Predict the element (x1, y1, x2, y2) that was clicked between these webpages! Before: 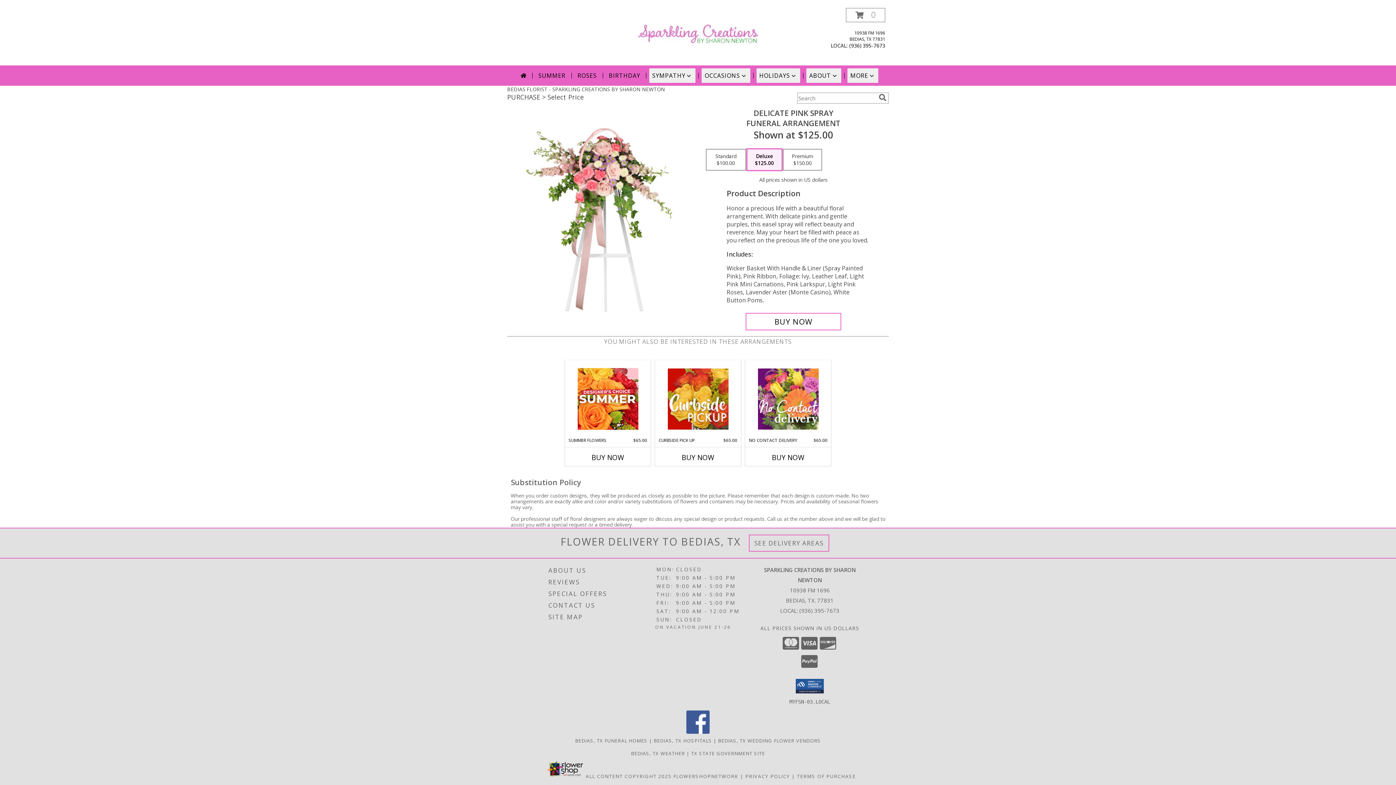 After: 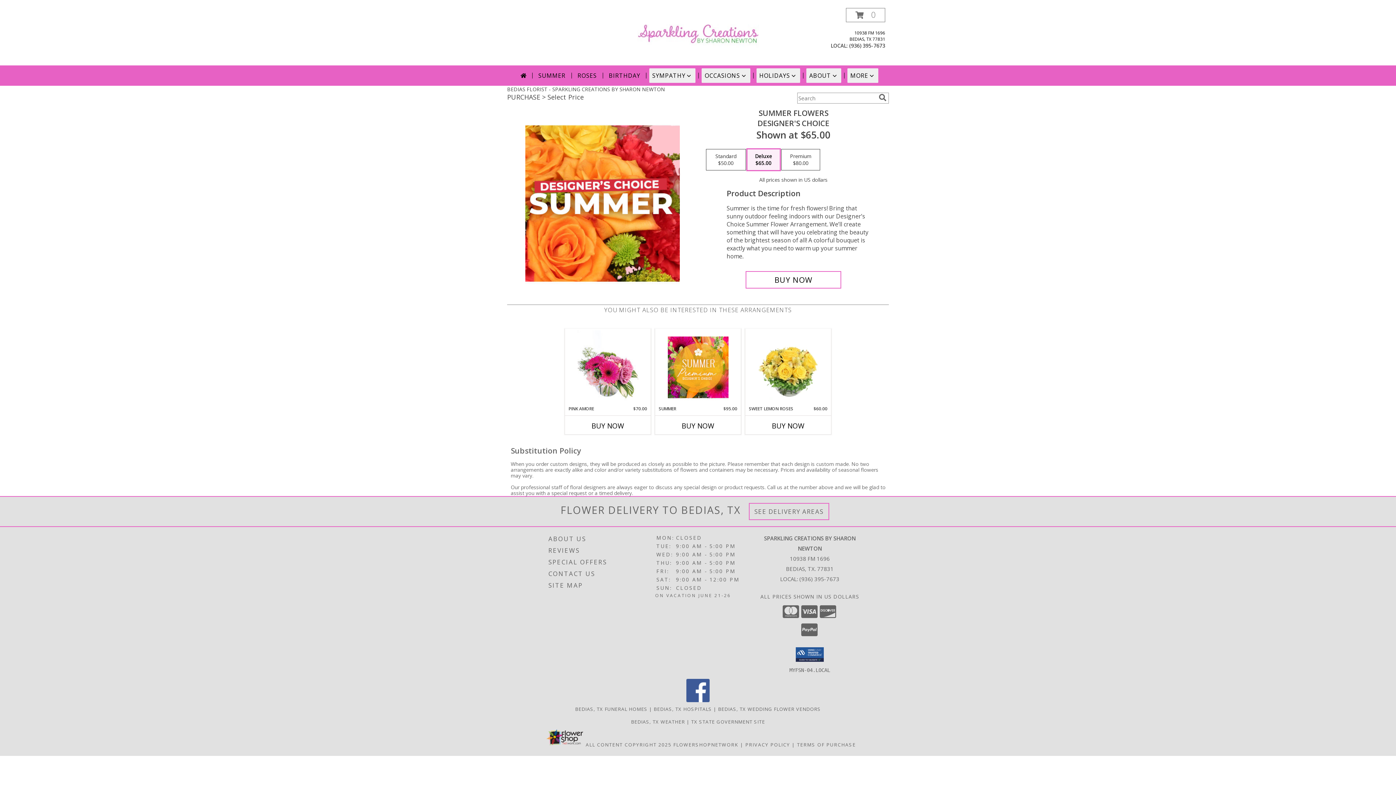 Action: bbox: (577, 362, 638, 435) label: View Summer Flowers Designer's Choice Info